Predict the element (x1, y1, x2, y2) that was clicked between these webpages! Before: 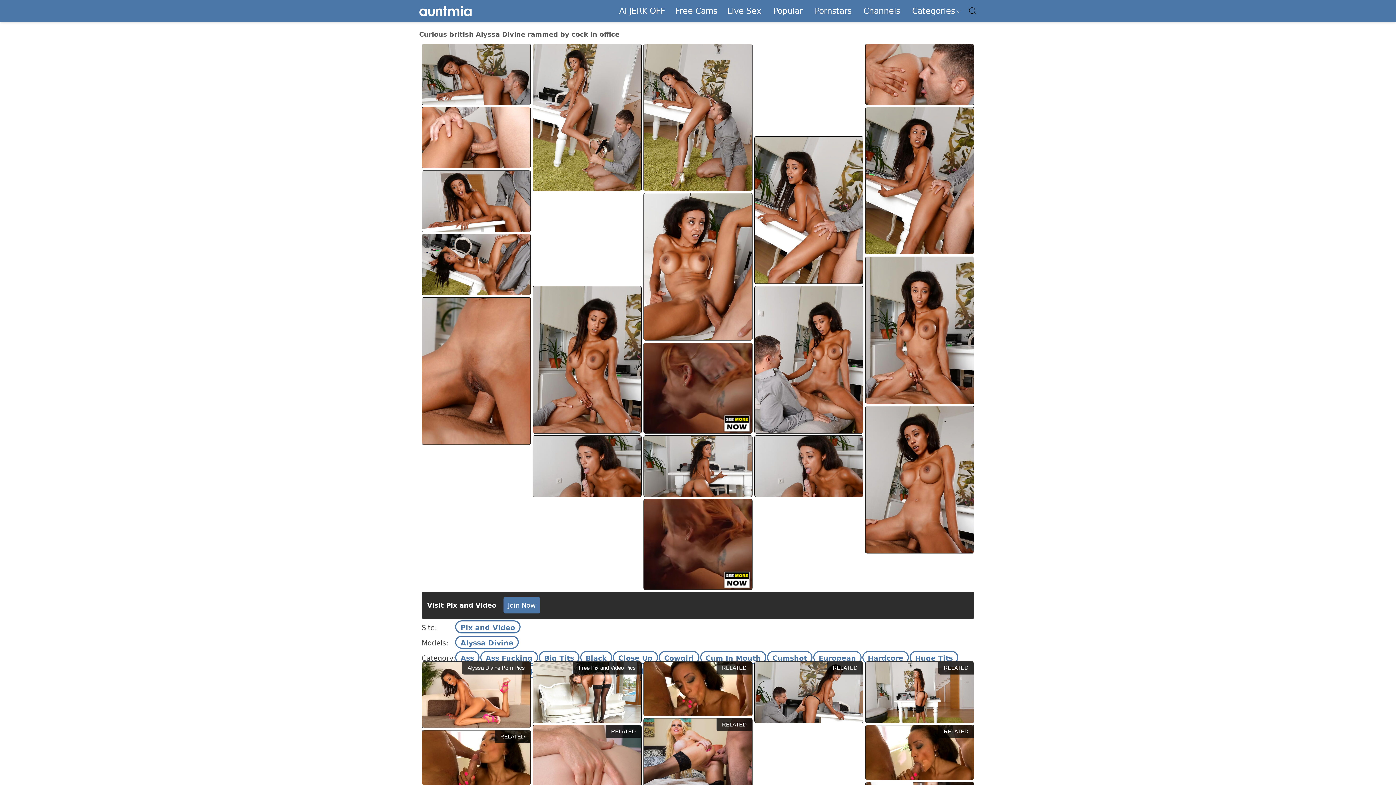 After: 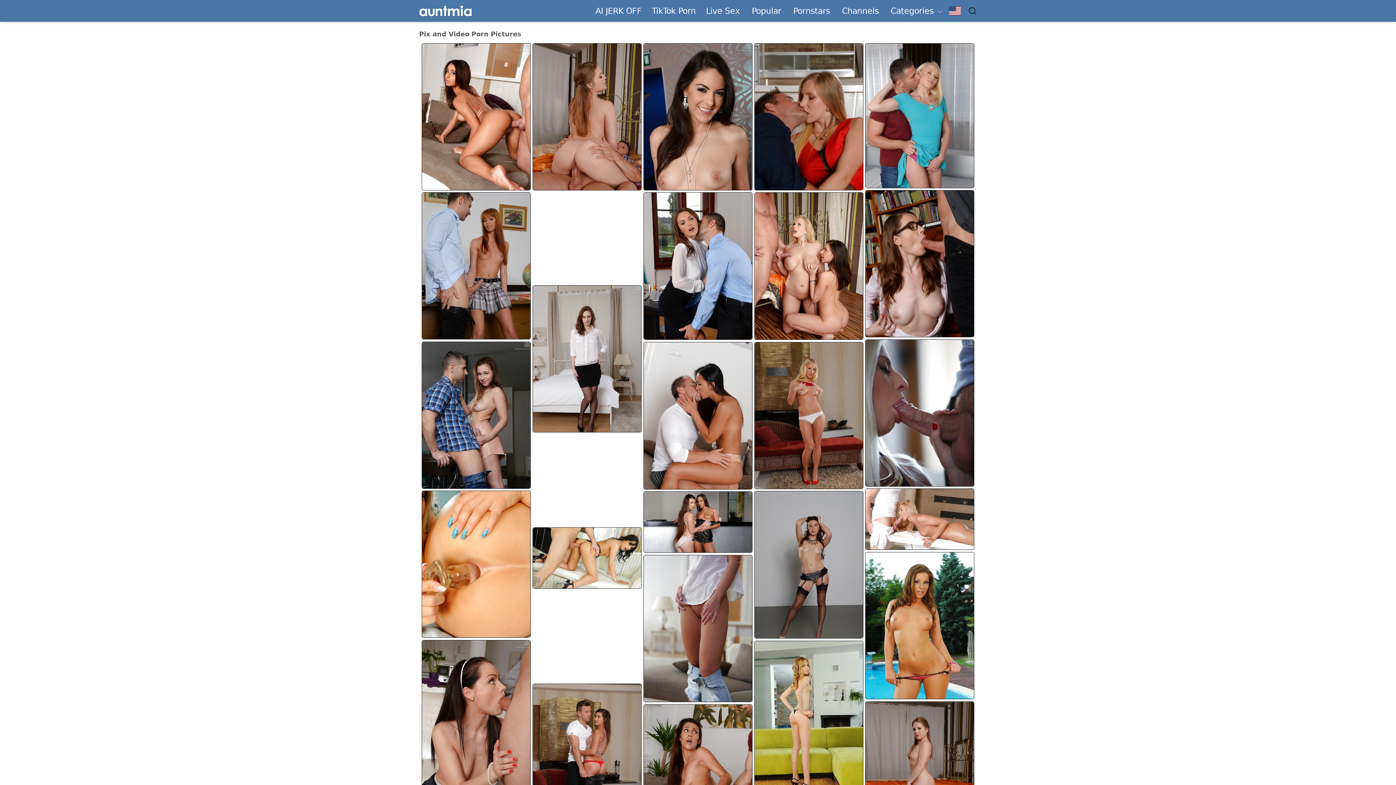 Action: label: Free Pix and Video Pics bbox: (533, 662, 641, 722)